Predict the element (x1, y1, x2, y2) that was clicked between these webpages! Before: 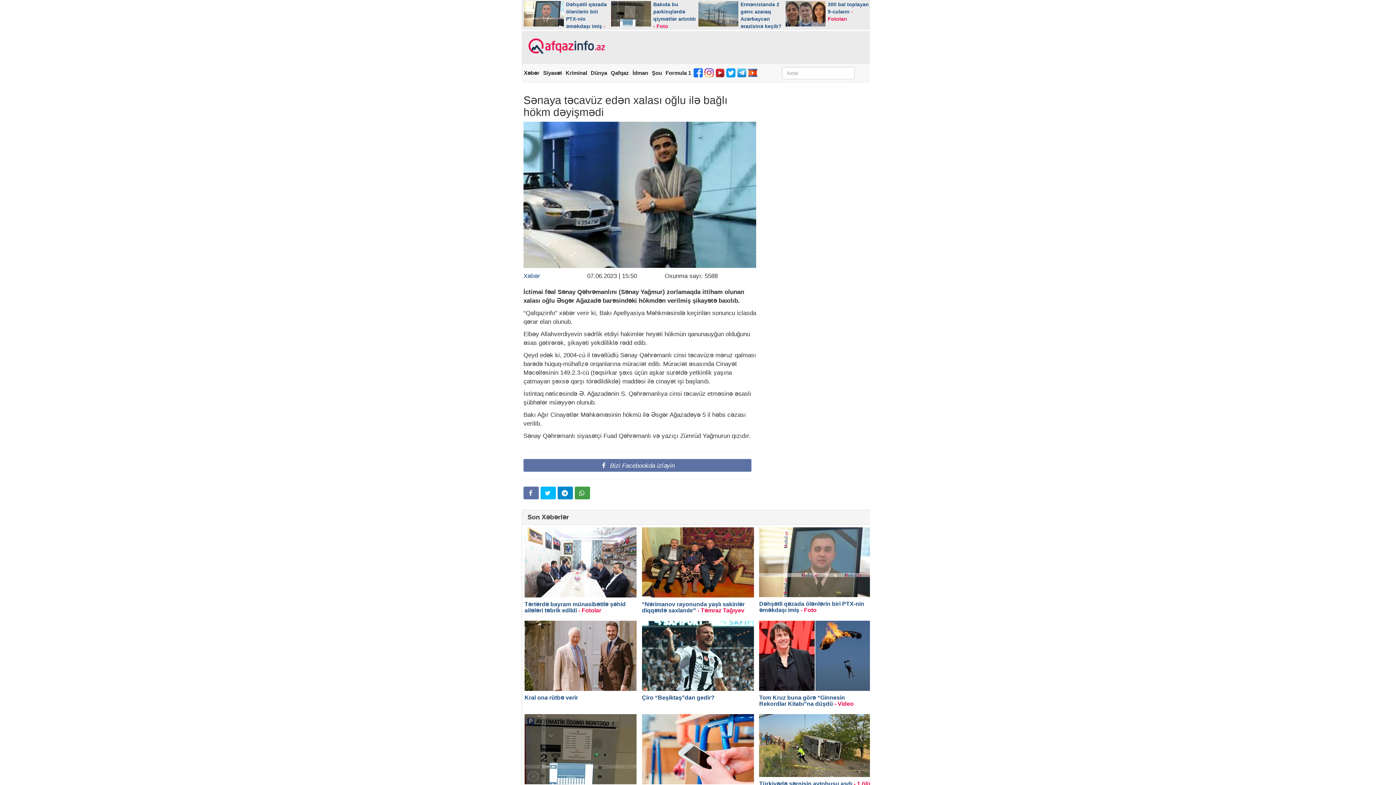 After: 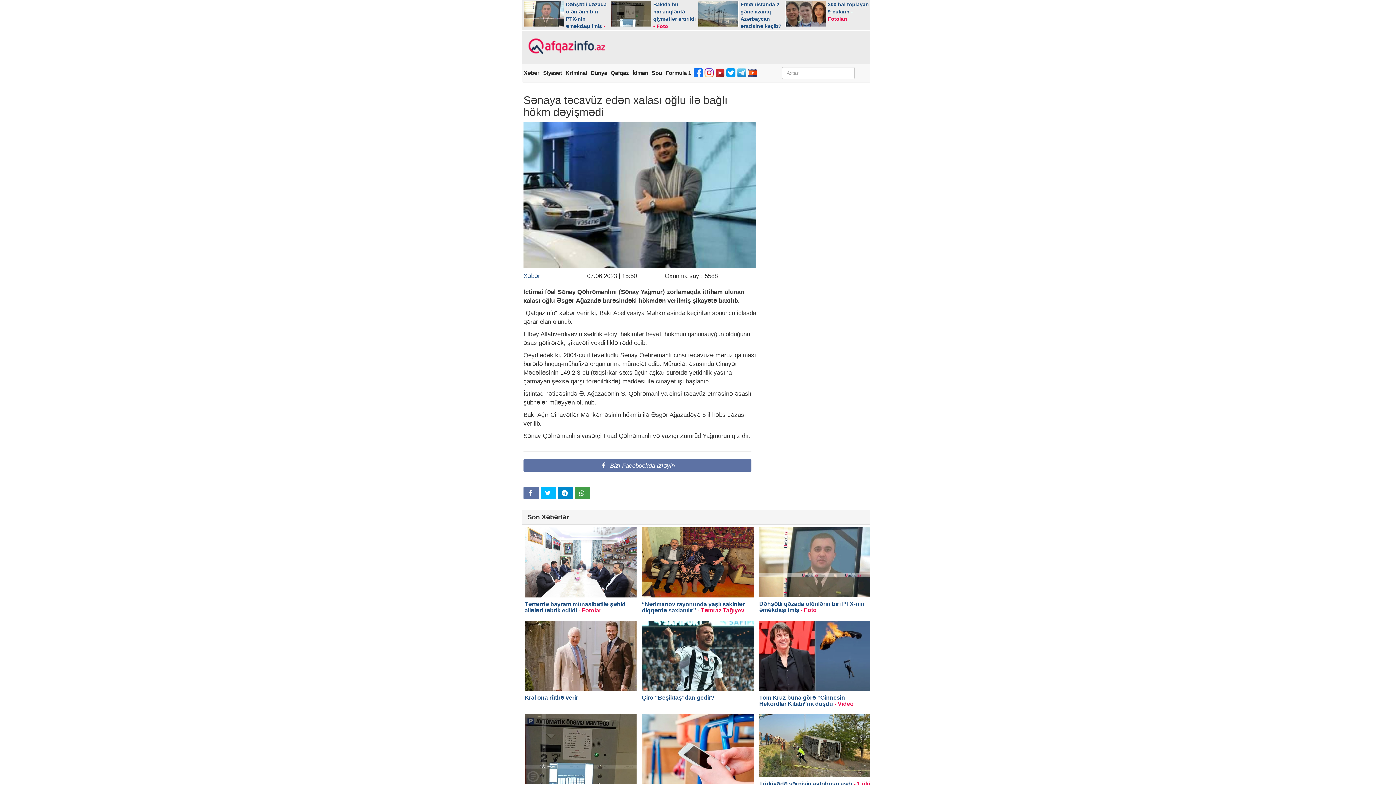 Action: bbox: (574, 486, 590, 499)